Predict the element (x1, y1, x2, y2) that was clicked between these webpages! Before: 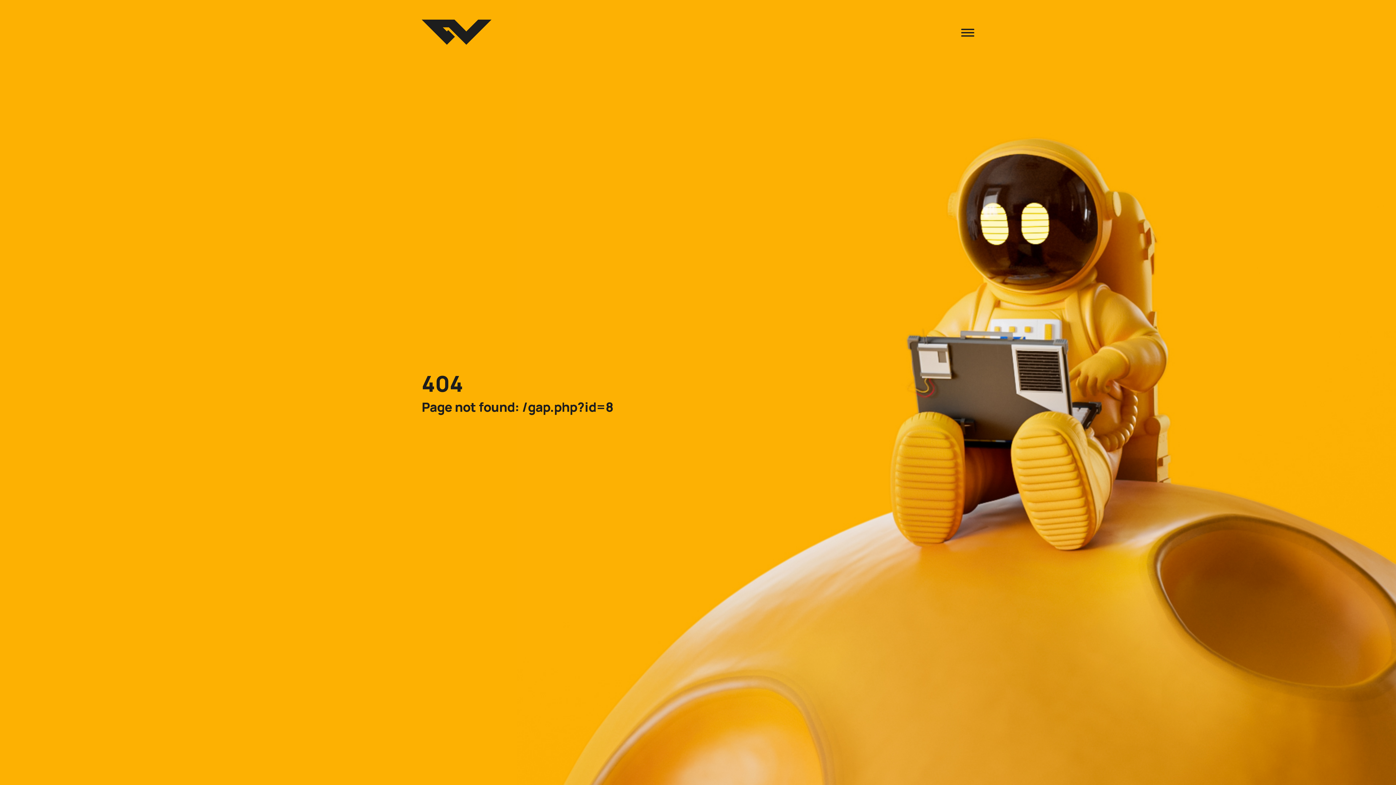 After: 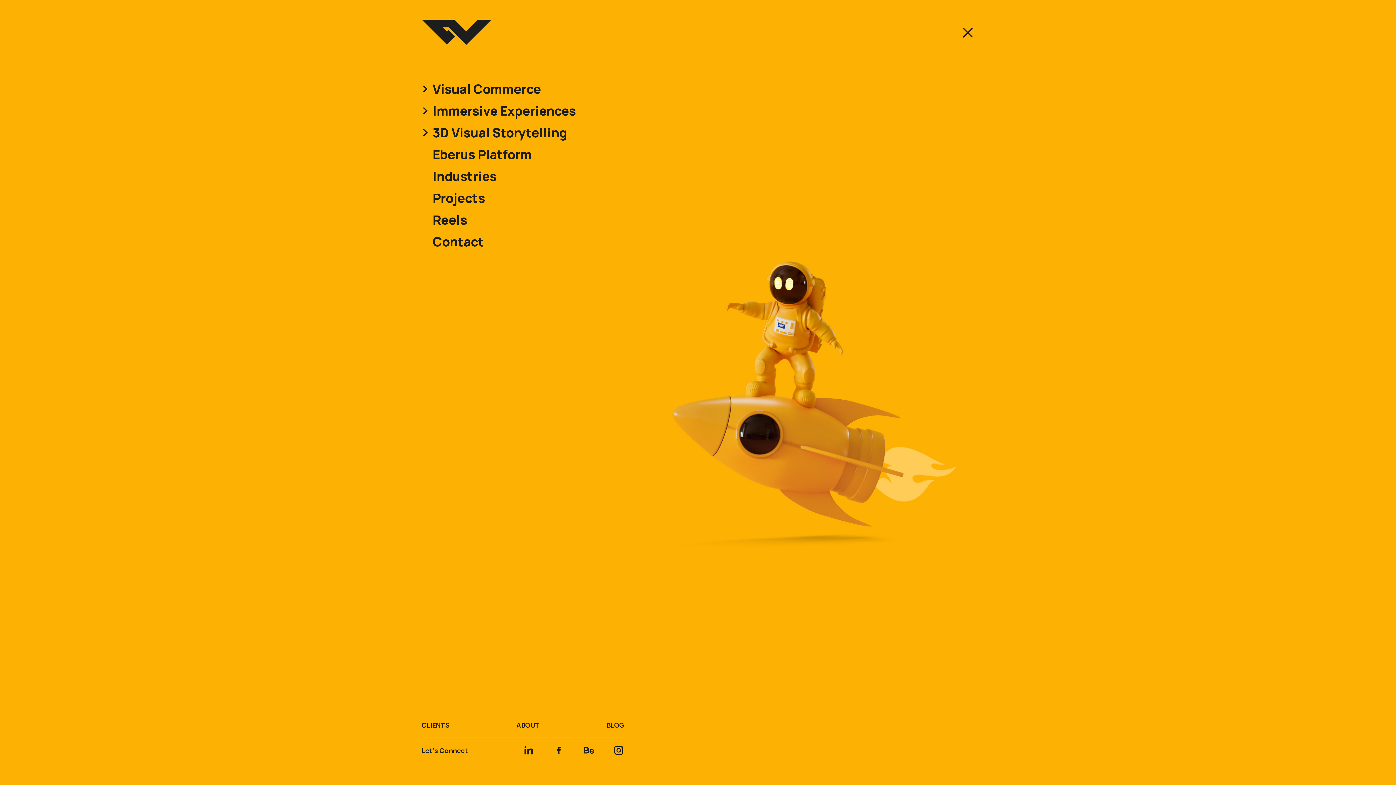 Action: label: menu bbox: (961, 19, 974, 45)